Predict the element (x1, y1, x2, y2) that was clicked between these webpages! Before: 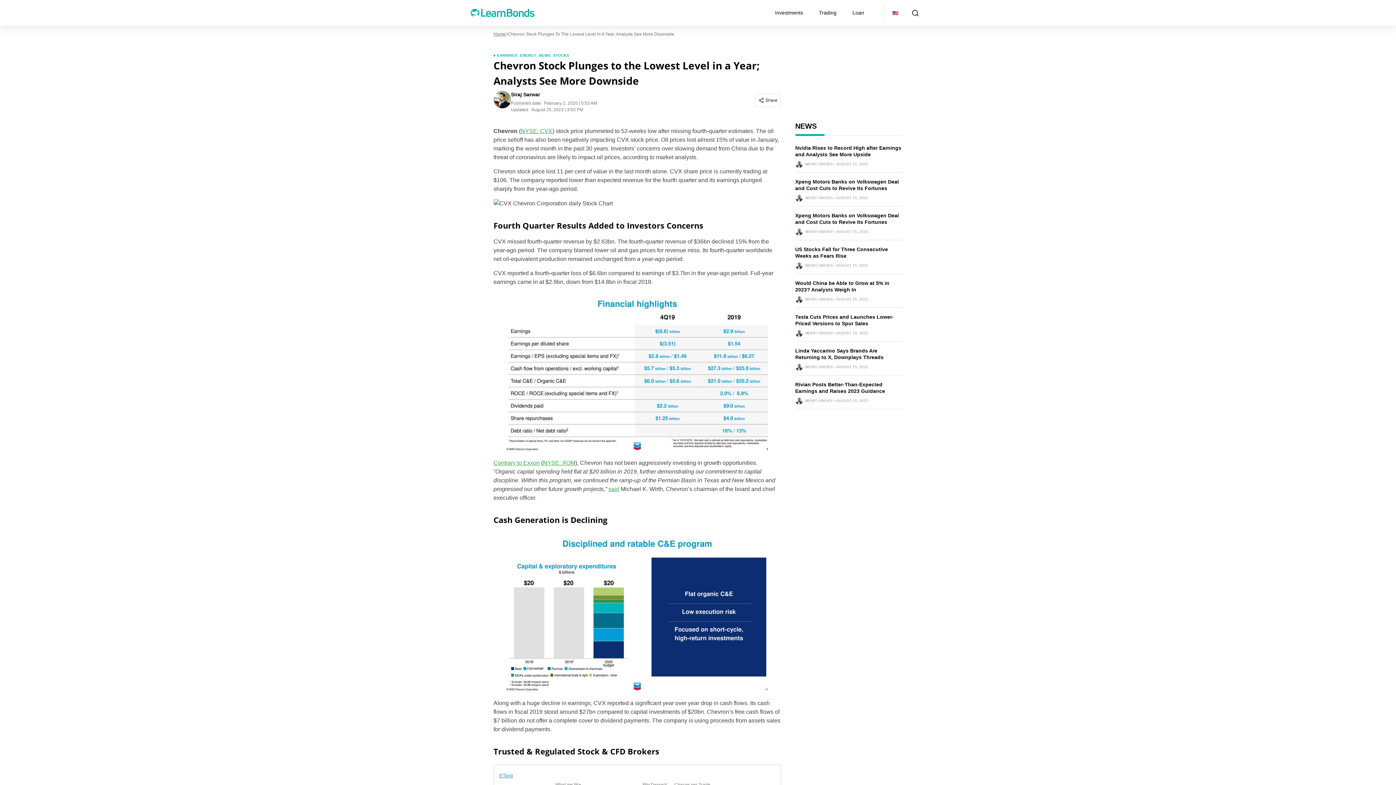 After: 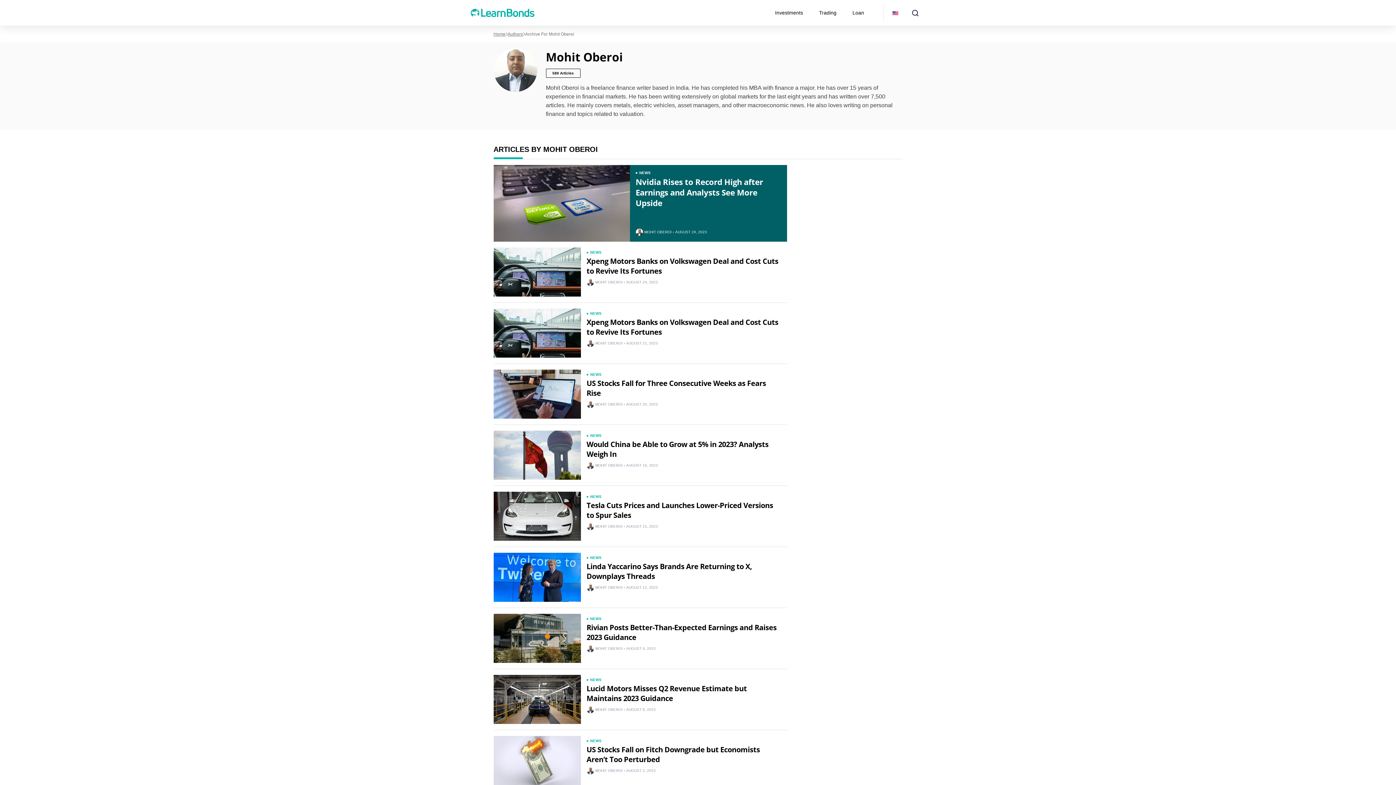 Action: label: MOHIT OBEROI bbox: (805, 399, 832, 402)